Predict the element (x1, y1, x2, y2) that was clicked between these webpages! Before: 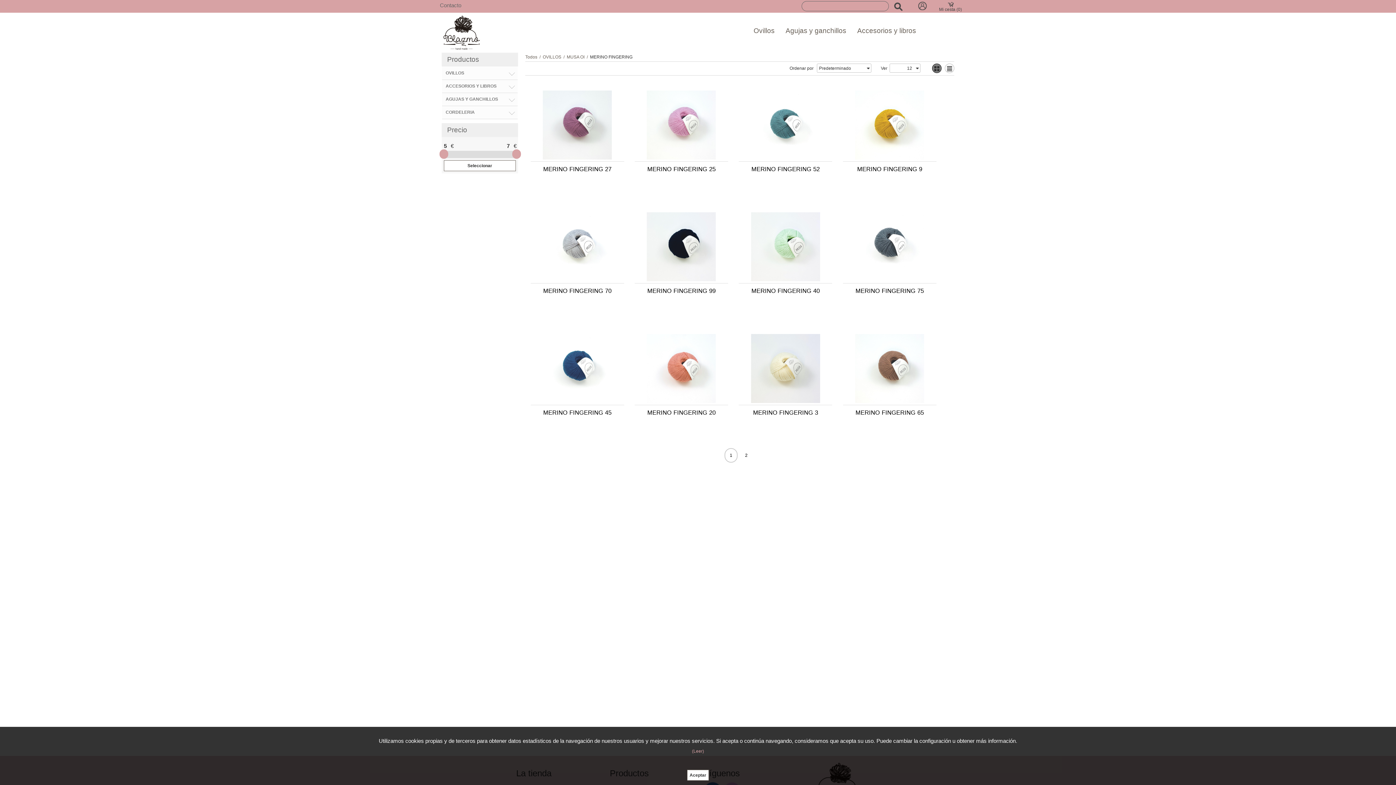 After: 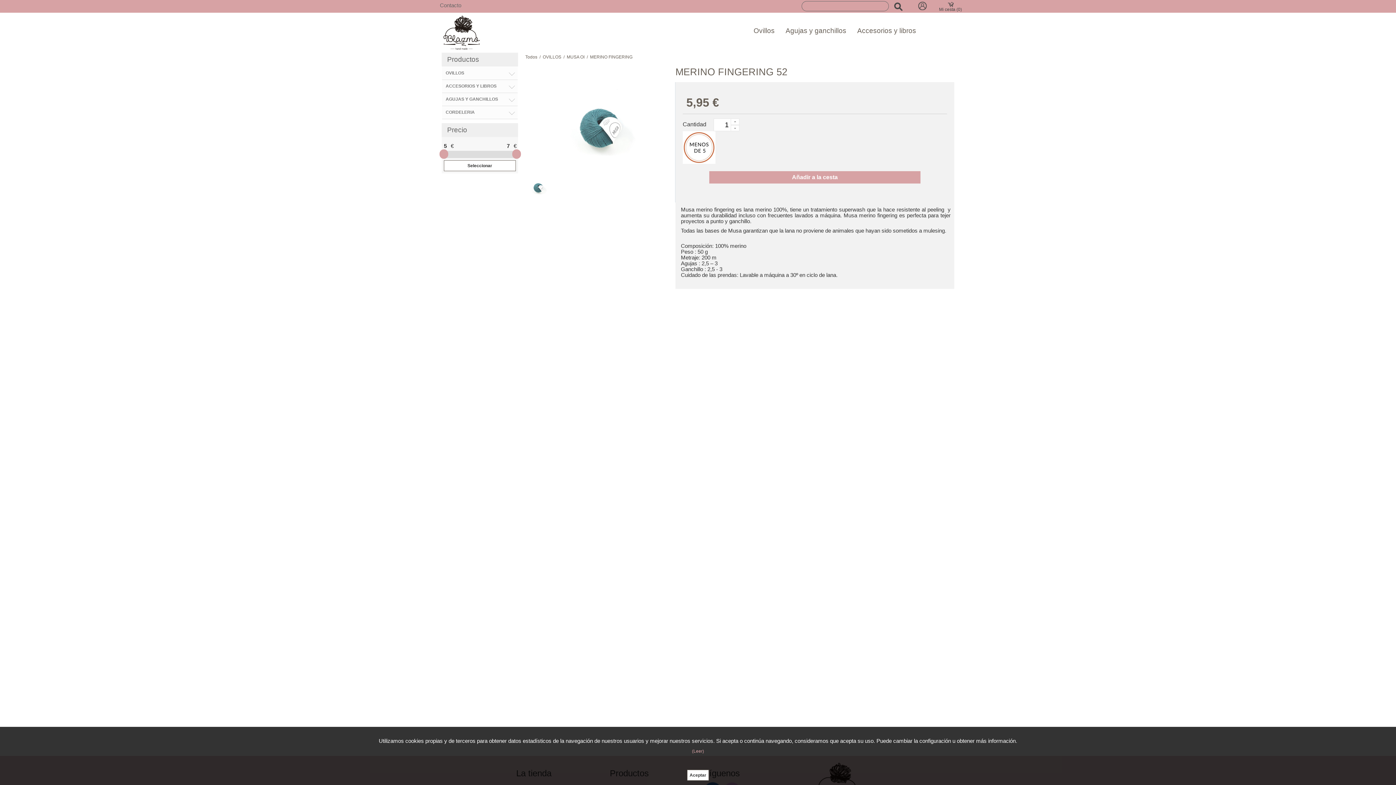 Action: bbox: (739, 89, 832, 161)